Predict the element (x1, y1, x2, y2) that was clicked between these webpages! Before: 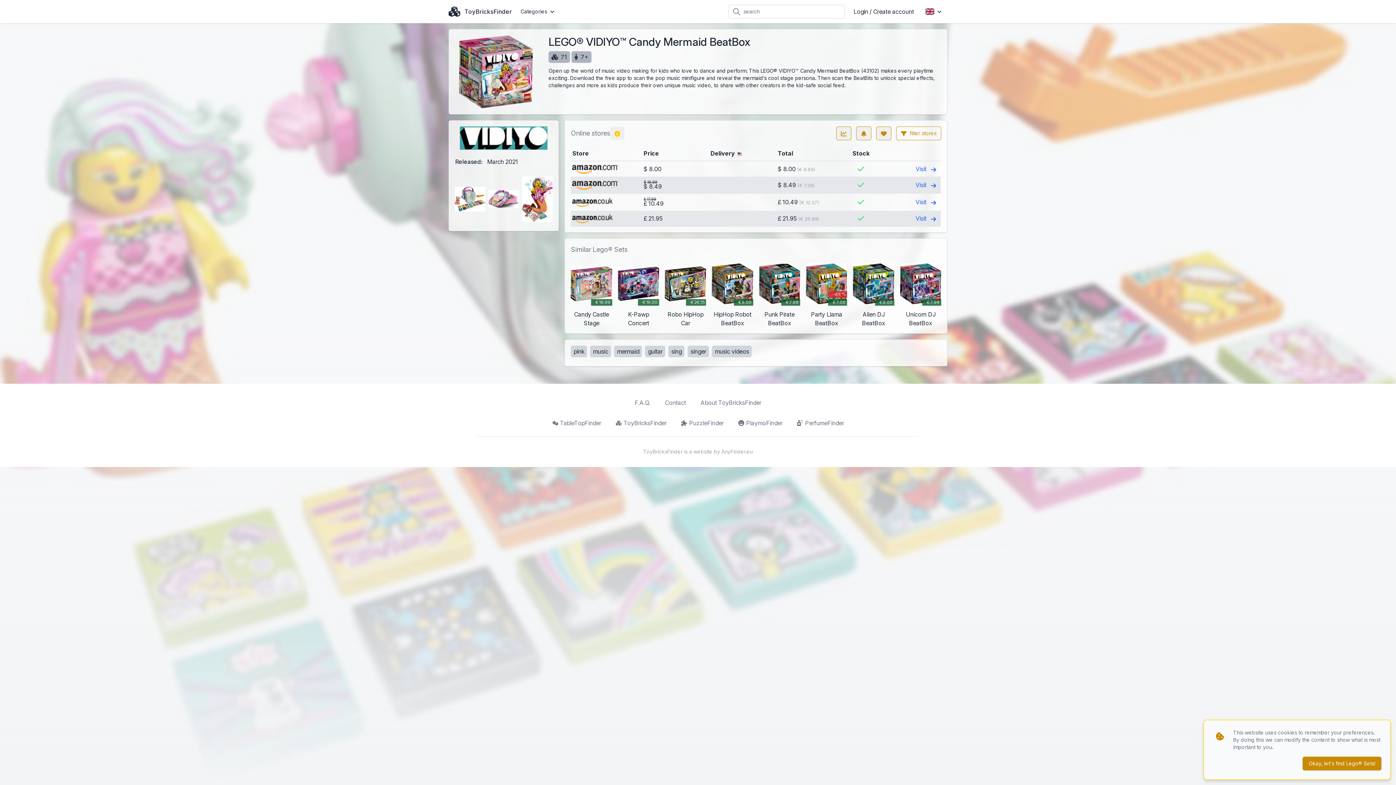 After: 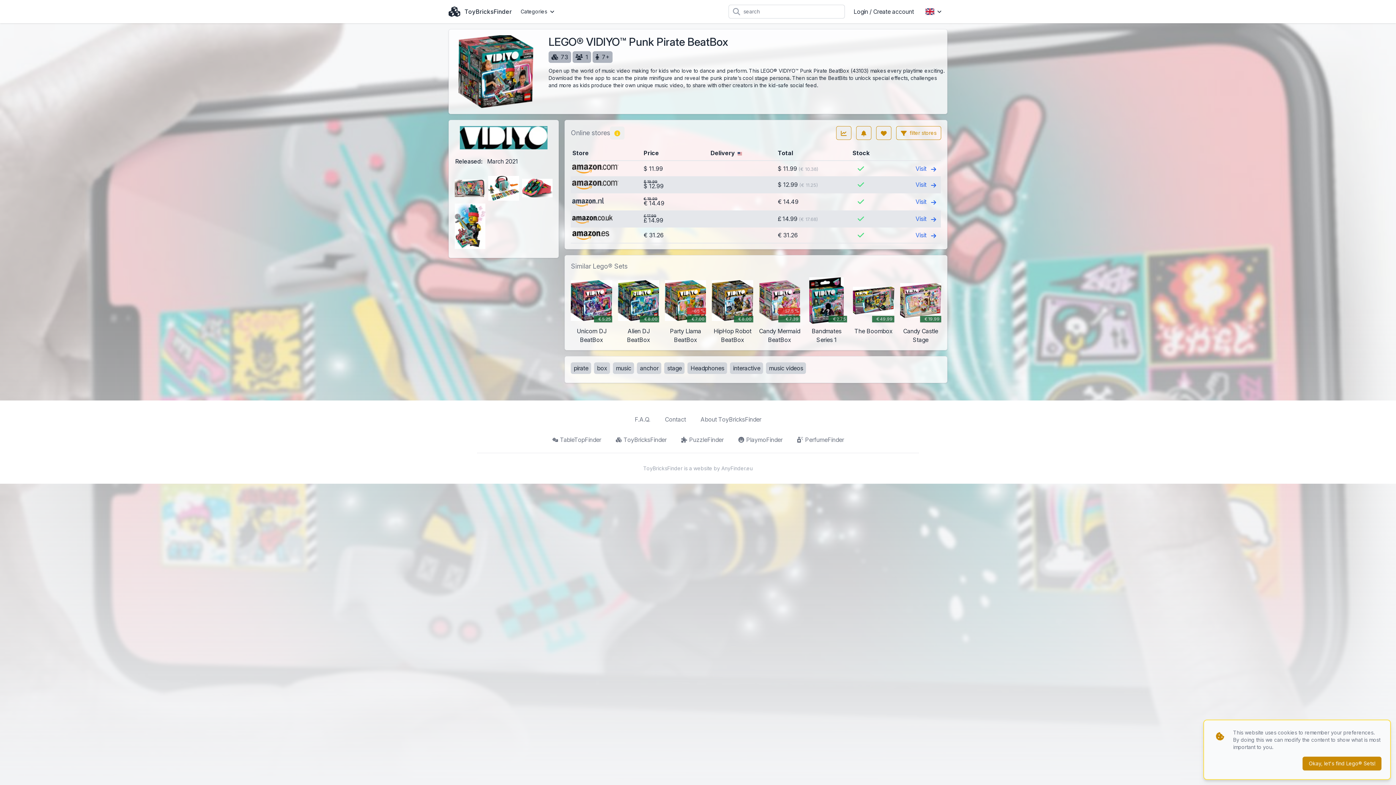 Action: bbox: (759, 260, 800, 327) label: € 7.99
Punk Pirate BeatBox